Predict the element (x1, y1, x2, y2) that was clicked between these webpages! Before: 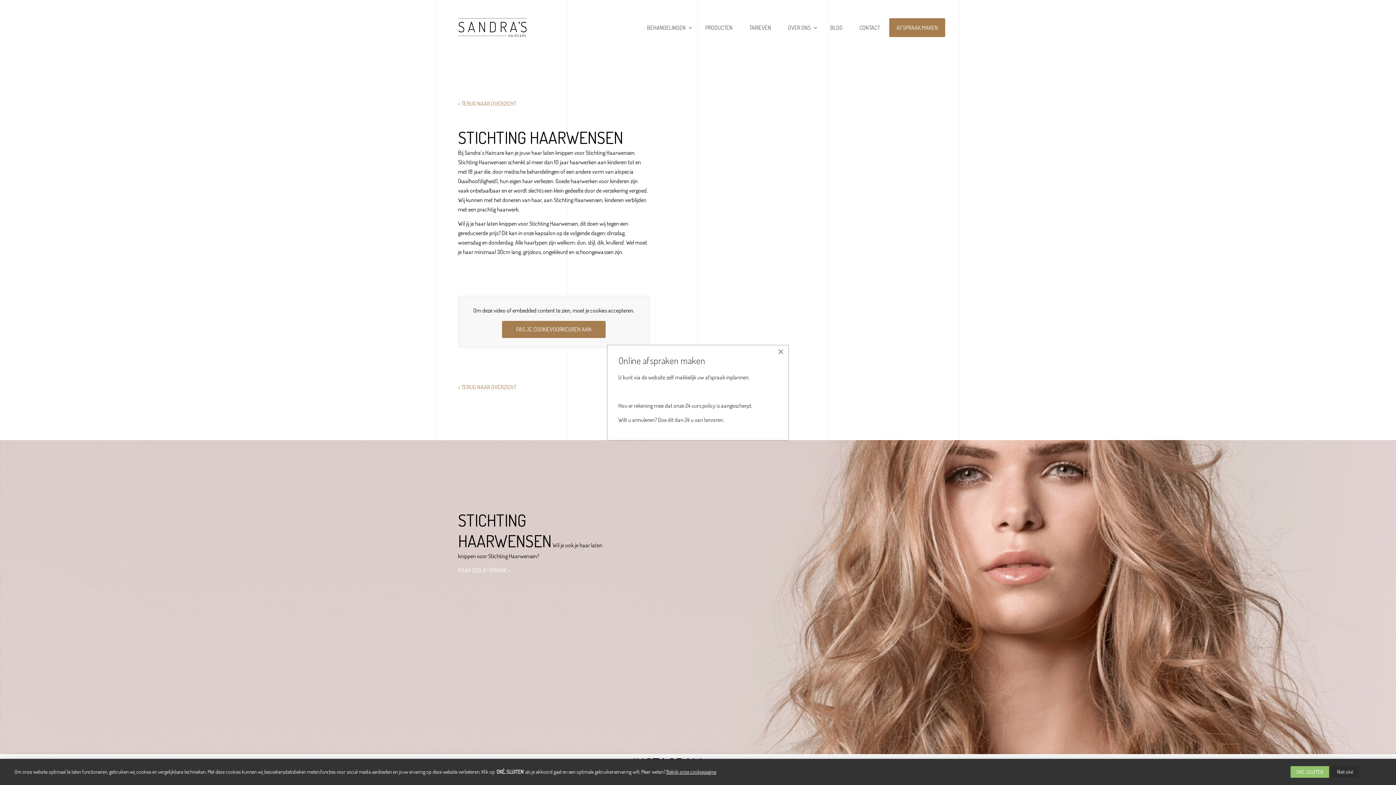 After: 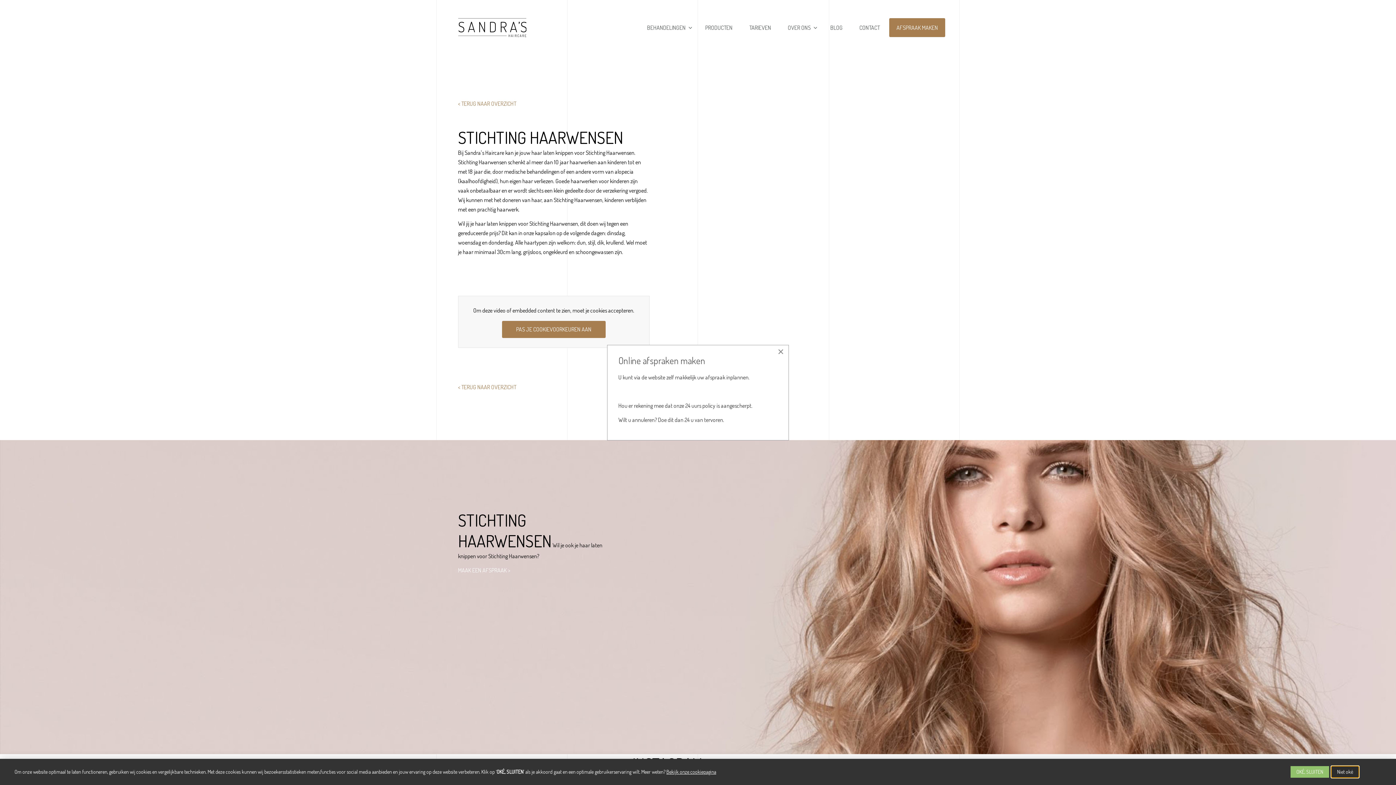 Action: bbox: (1331, 766, 1359, 778) label: Niet oké